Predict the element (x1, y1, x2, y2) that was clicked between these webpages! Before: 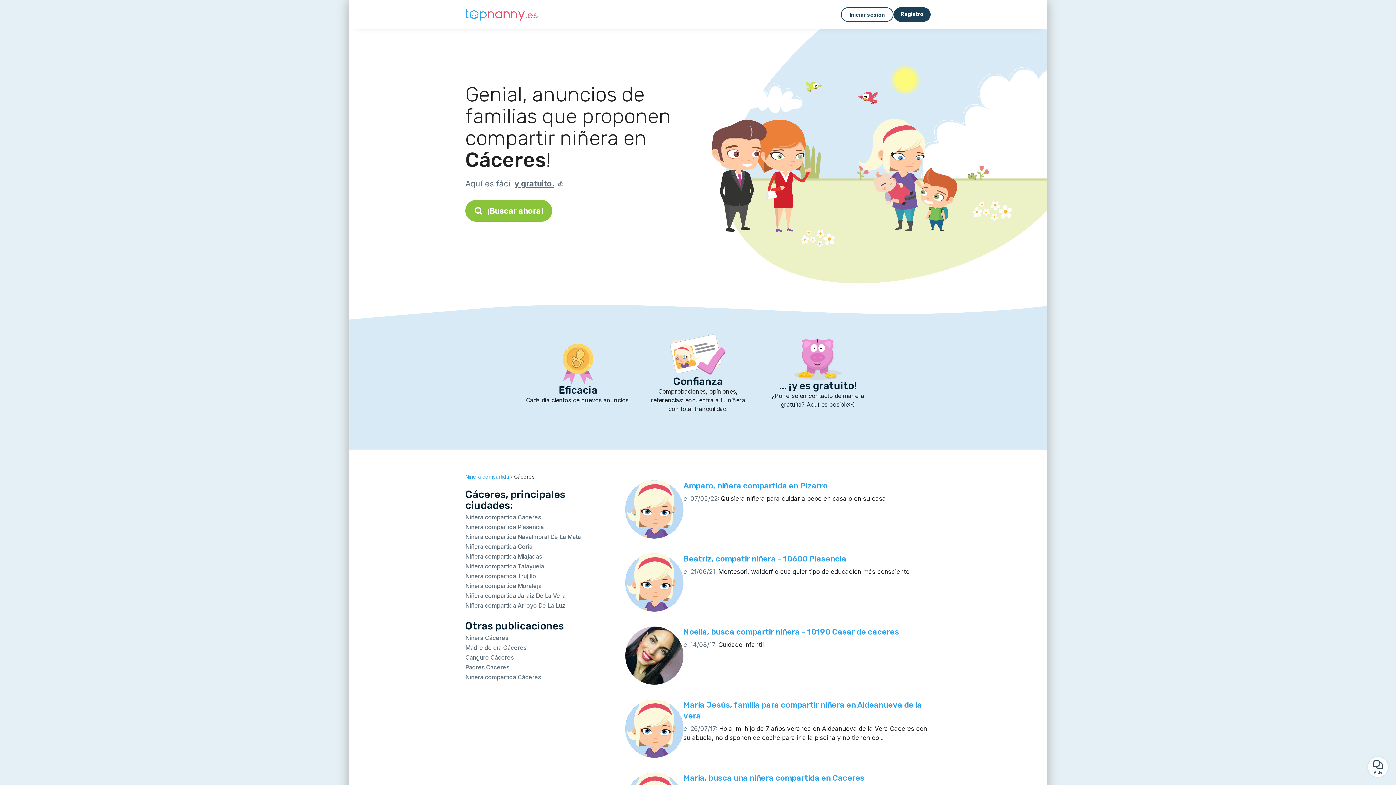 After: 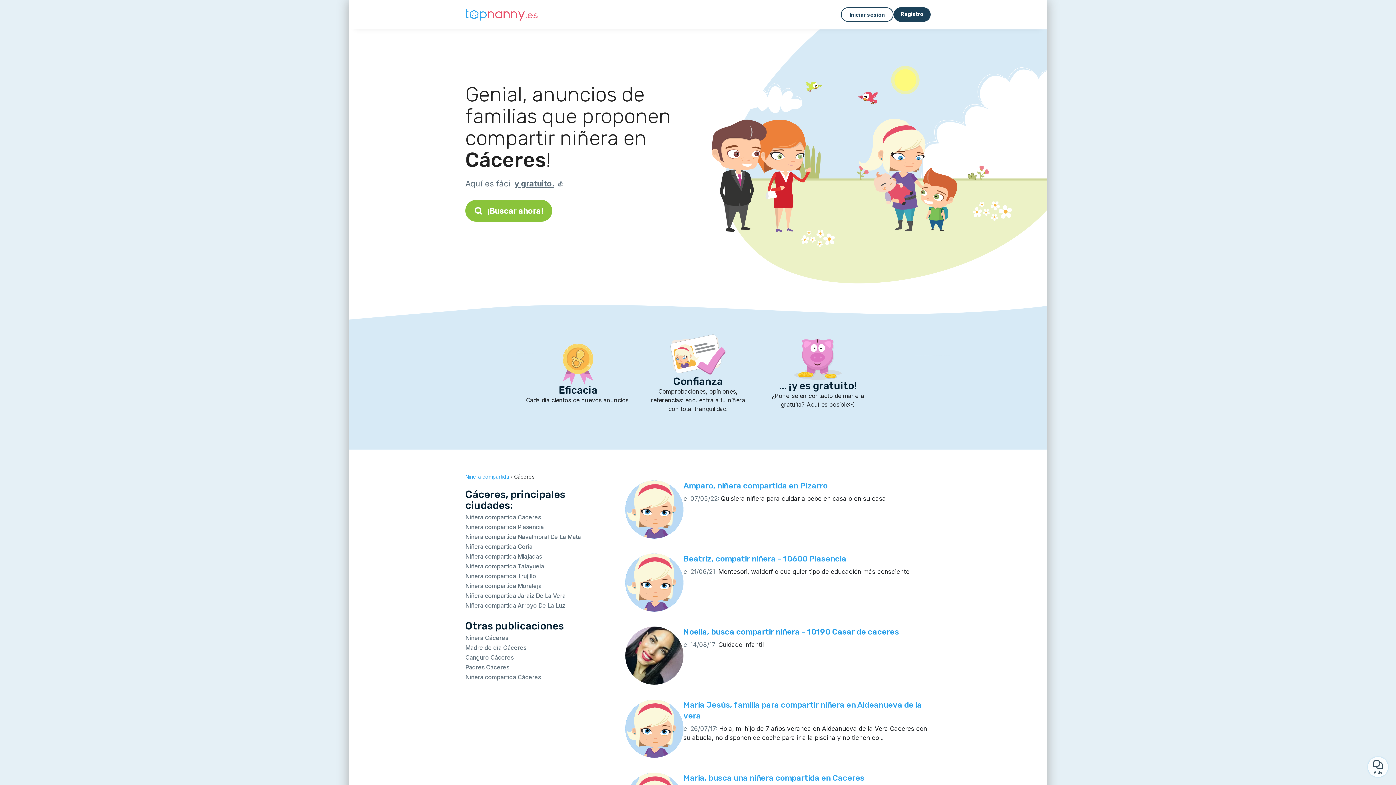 Action: bbox: (683, 627, 899, 637) label: Noelia, busca compartir niñera - 10190 Casar de caceres